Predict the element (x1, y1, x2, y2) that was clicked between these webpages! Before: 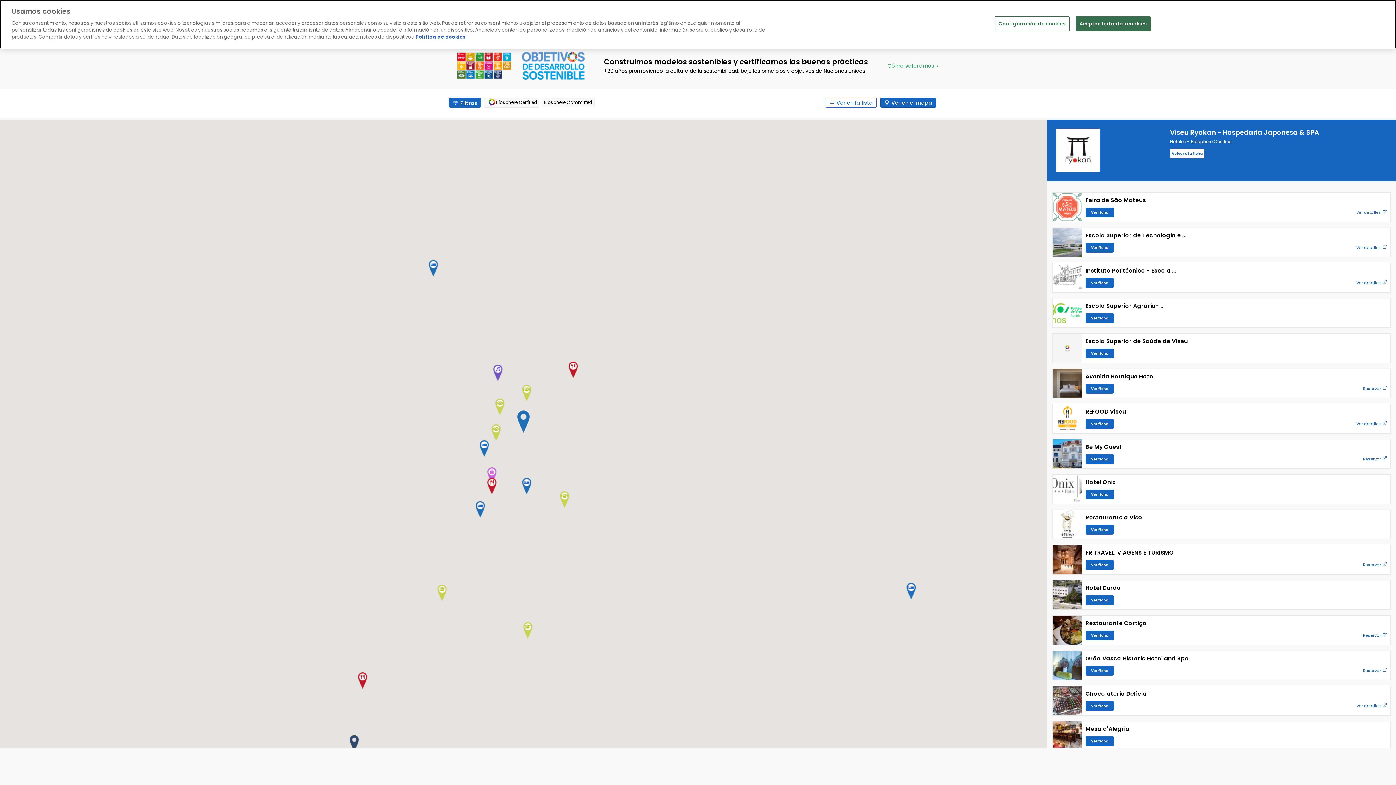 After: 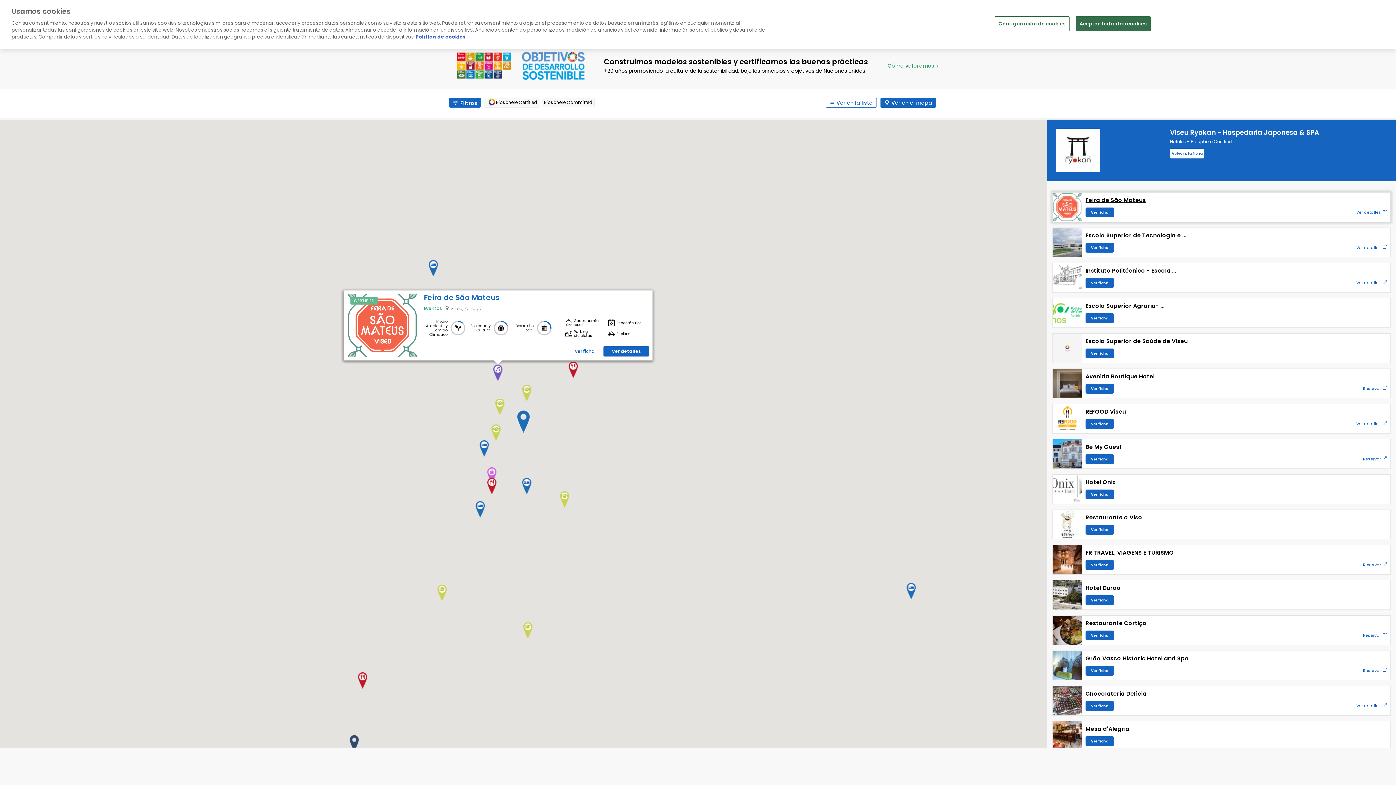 Action: bbox: (1085, 196, 1146, 204) label: Feira de São Mateus